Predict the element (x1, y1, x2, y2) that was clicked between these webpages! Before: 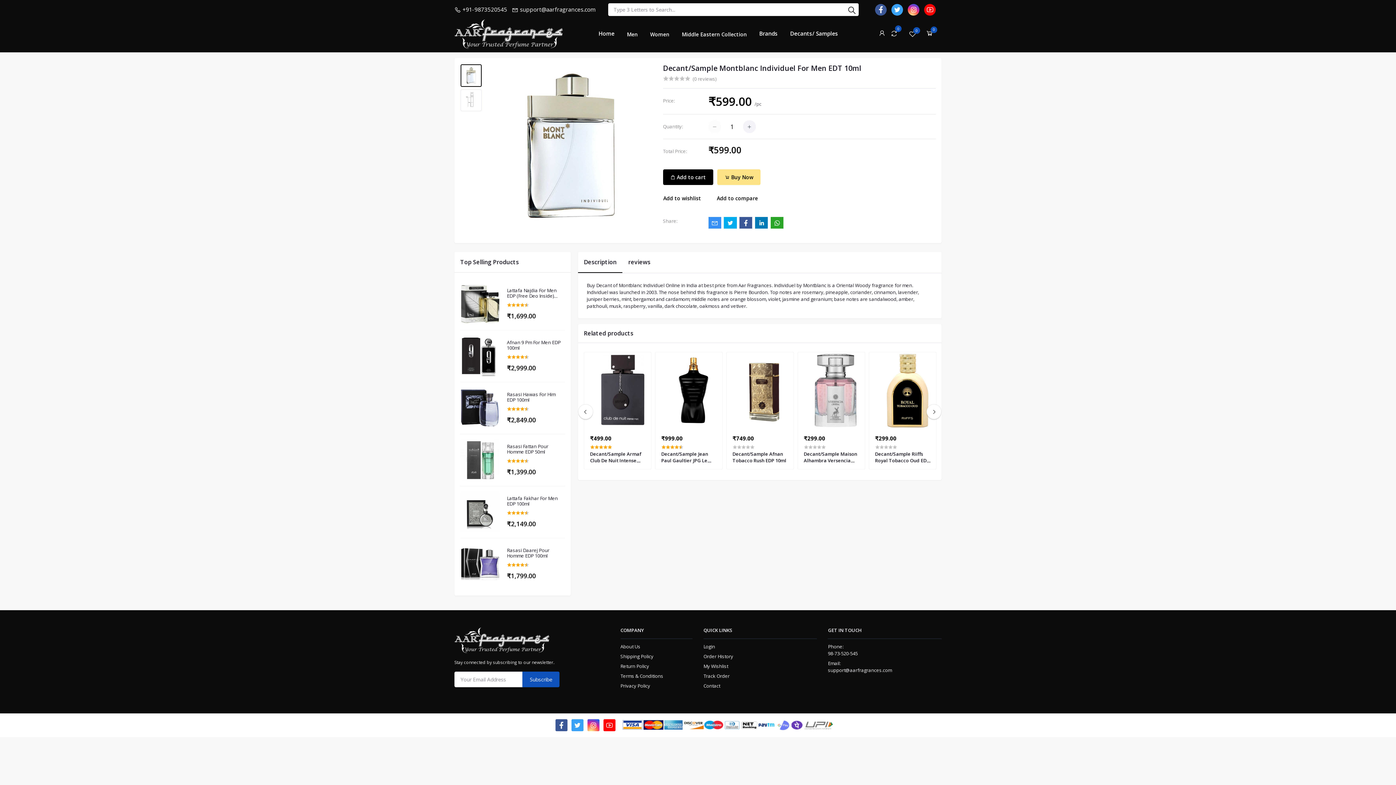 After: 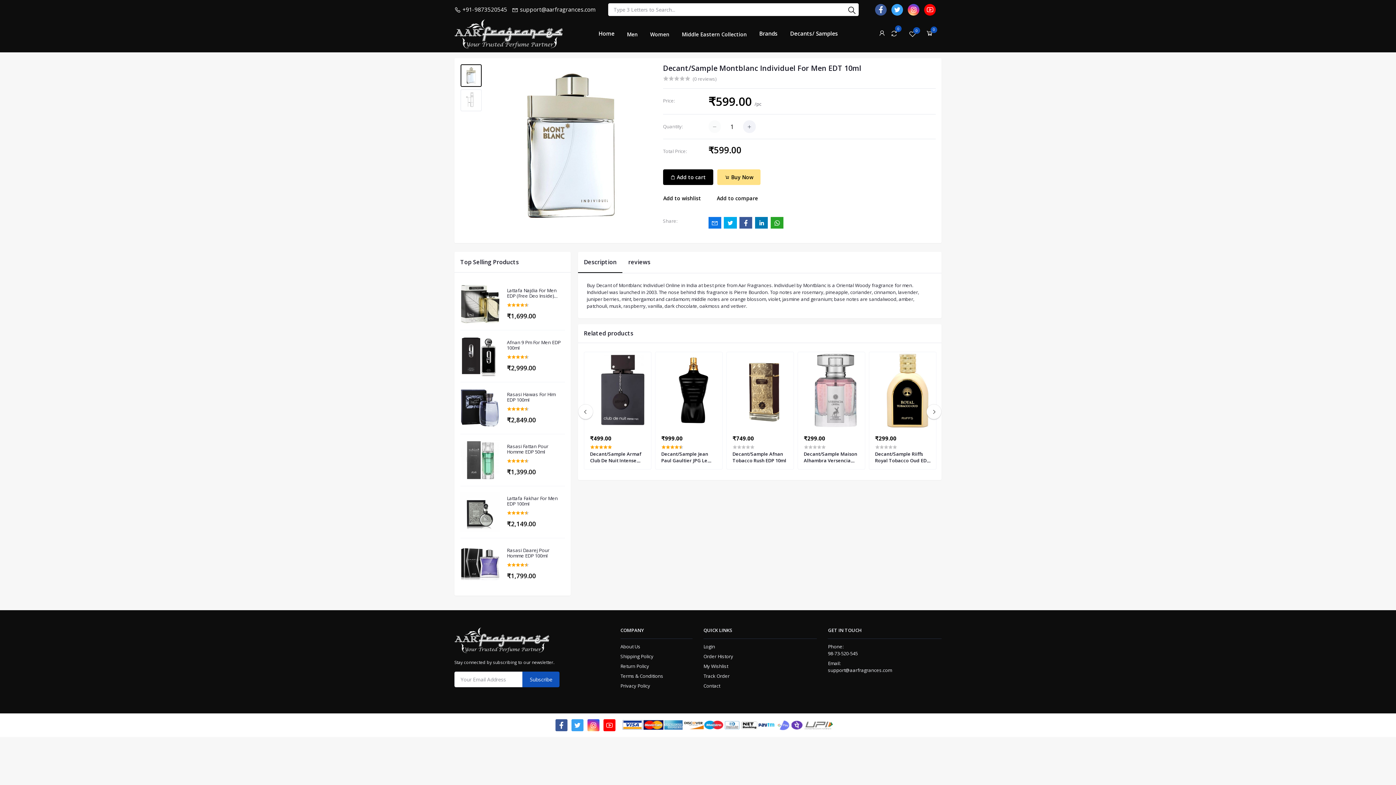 Action: bbox: (708, 217, 721, 228)